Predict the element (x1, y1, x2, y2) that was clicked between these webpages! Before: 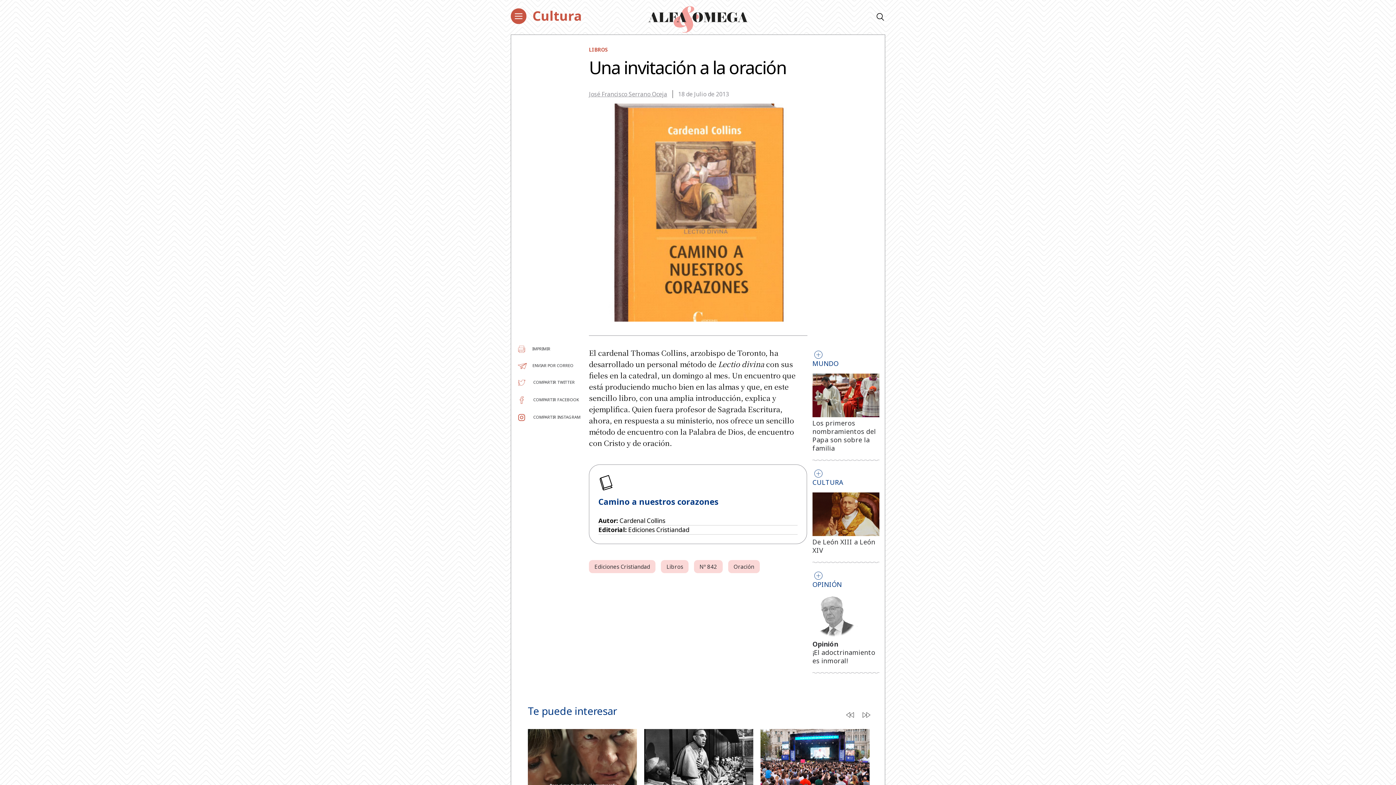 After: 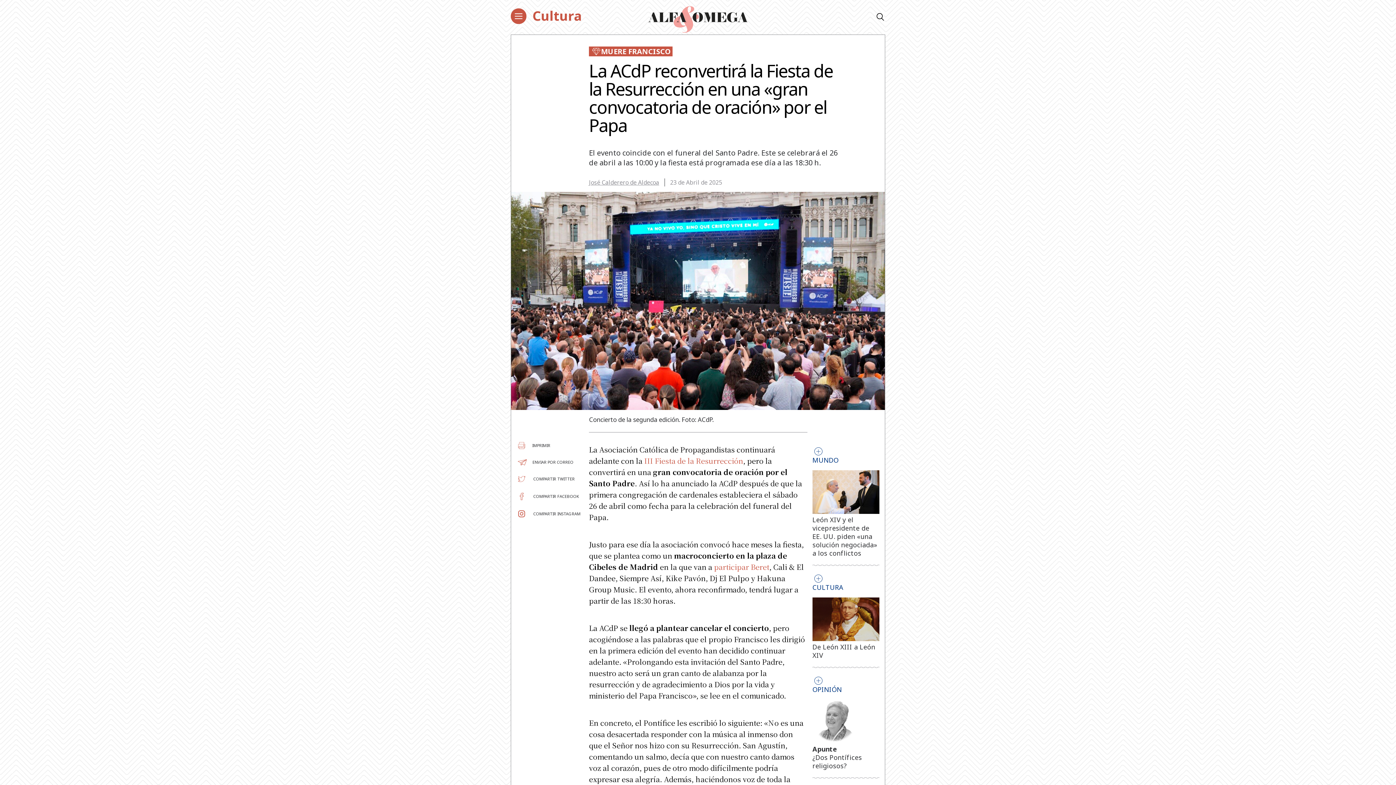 Action: bbox: (760, 729, 869, 790)